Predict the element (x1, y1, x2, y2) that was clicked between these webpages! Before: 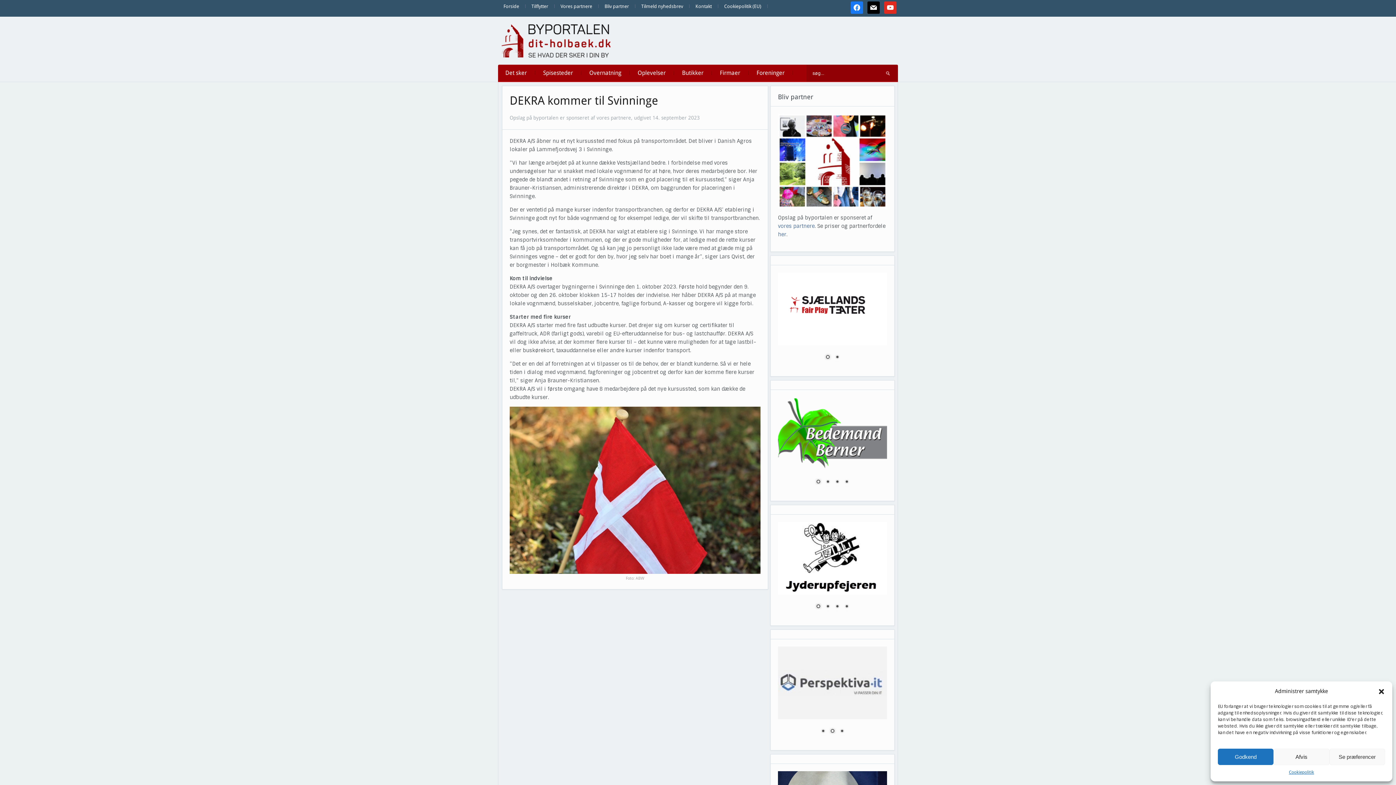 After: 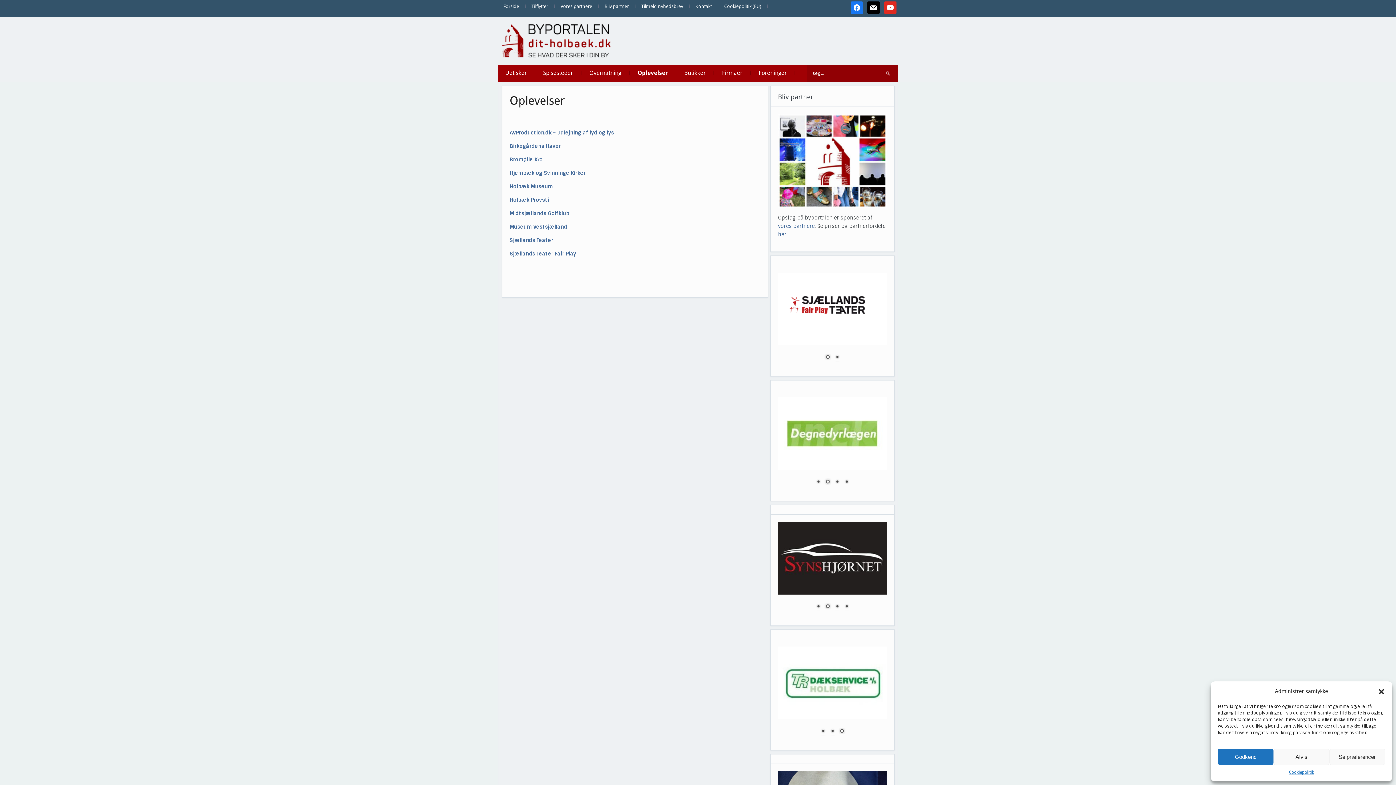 Action: label: Oplevelser bbox: (630, 64, 673, 81)